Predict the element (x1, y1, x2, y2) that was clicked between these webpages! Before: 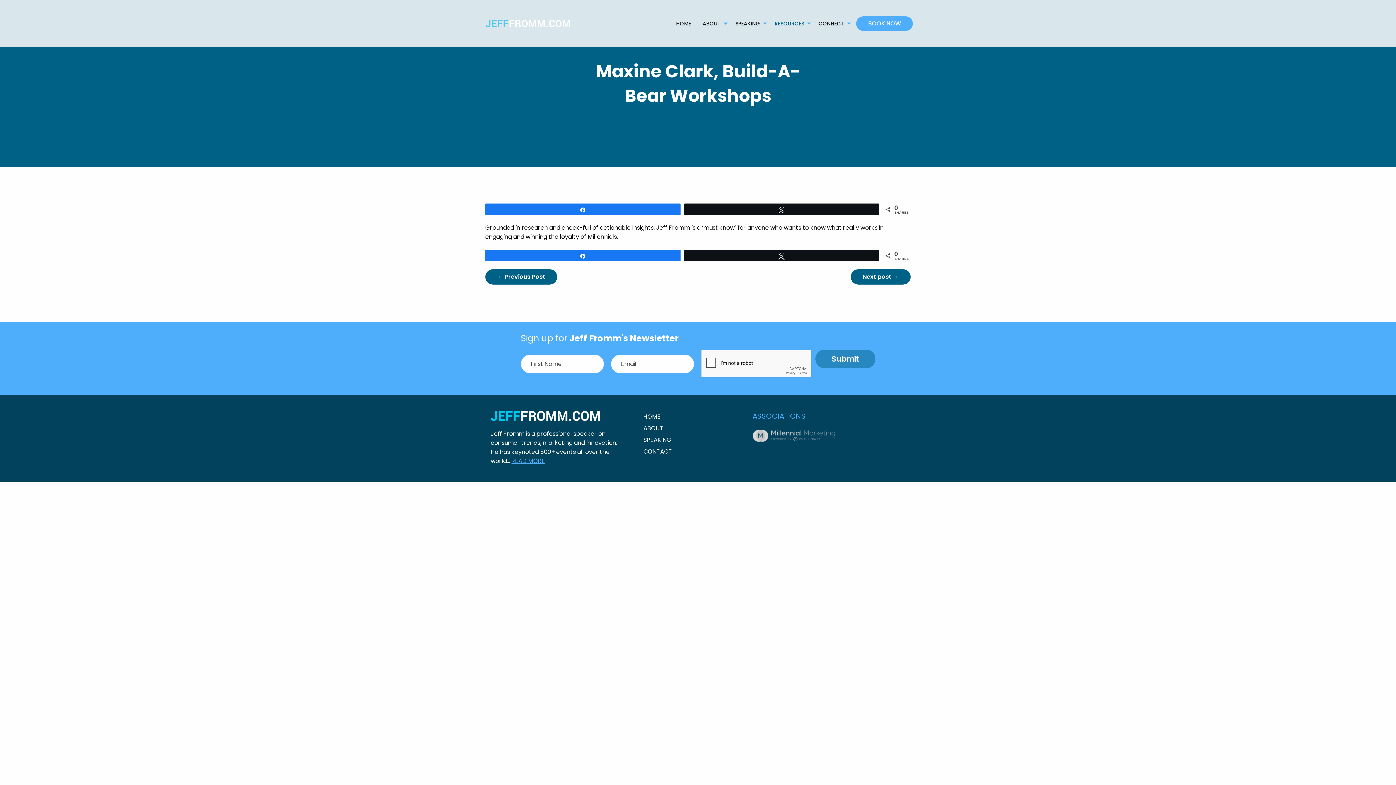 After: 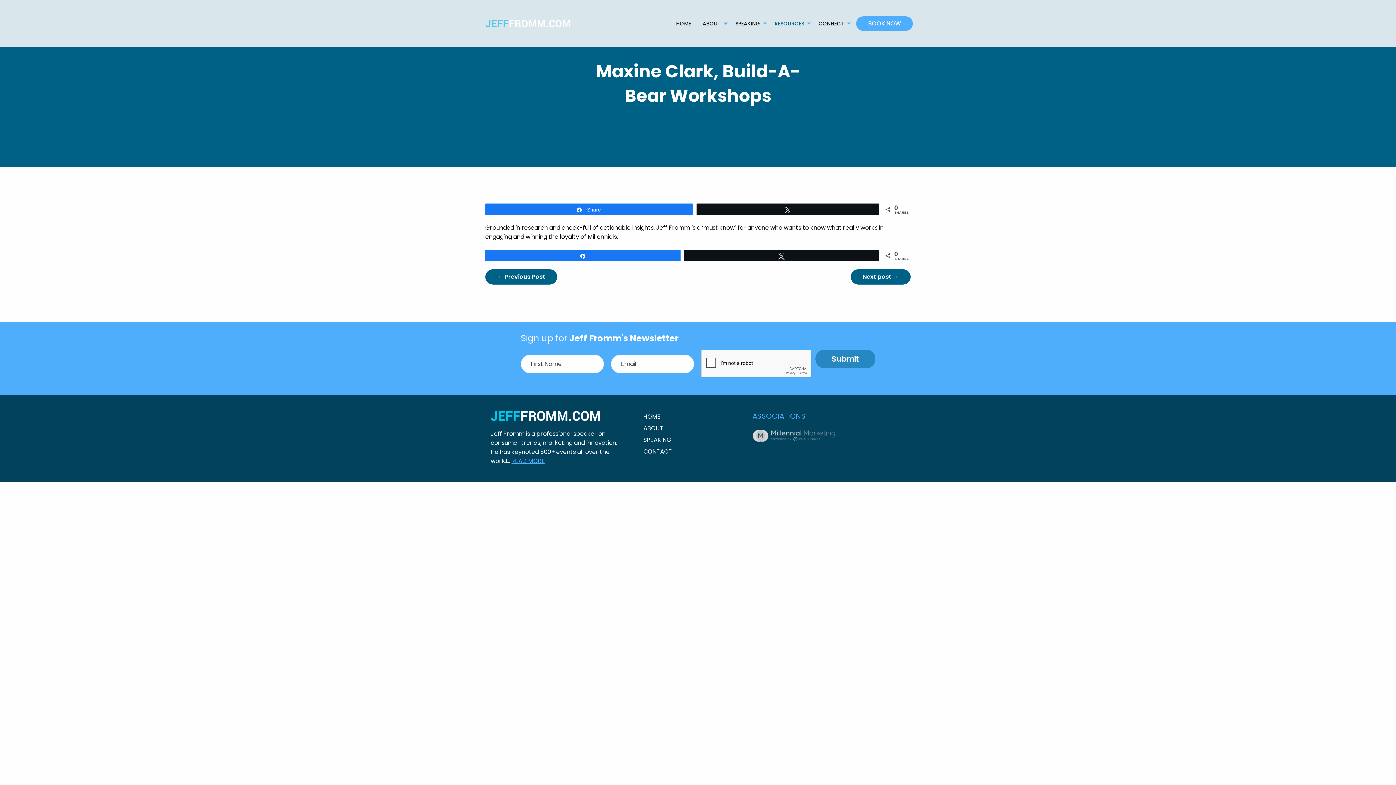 Action: label: Share bbox: (485, 204, 680, 214)